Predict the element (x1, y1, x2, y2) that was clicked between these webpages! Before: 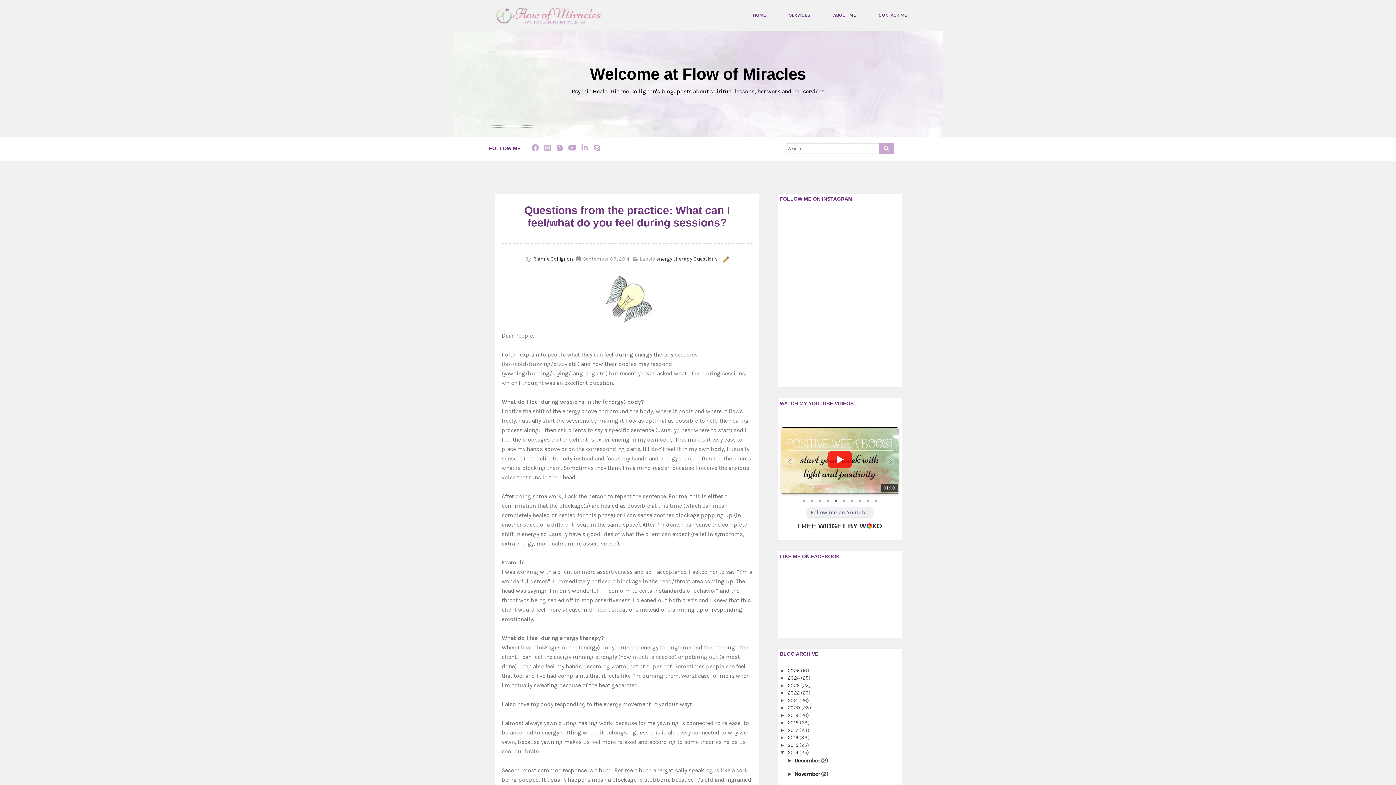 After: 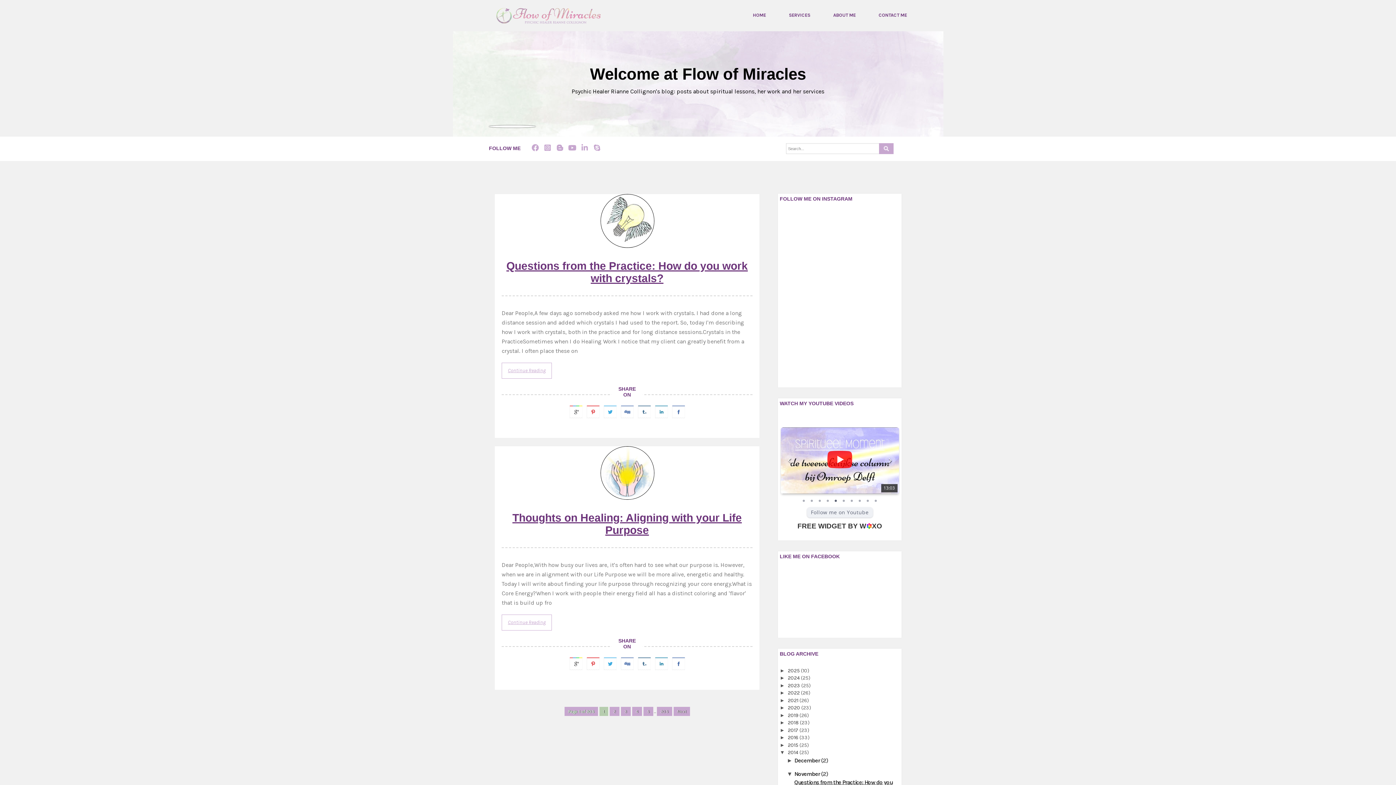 Action: label: November  bbox: (794, 770, 821, 777)